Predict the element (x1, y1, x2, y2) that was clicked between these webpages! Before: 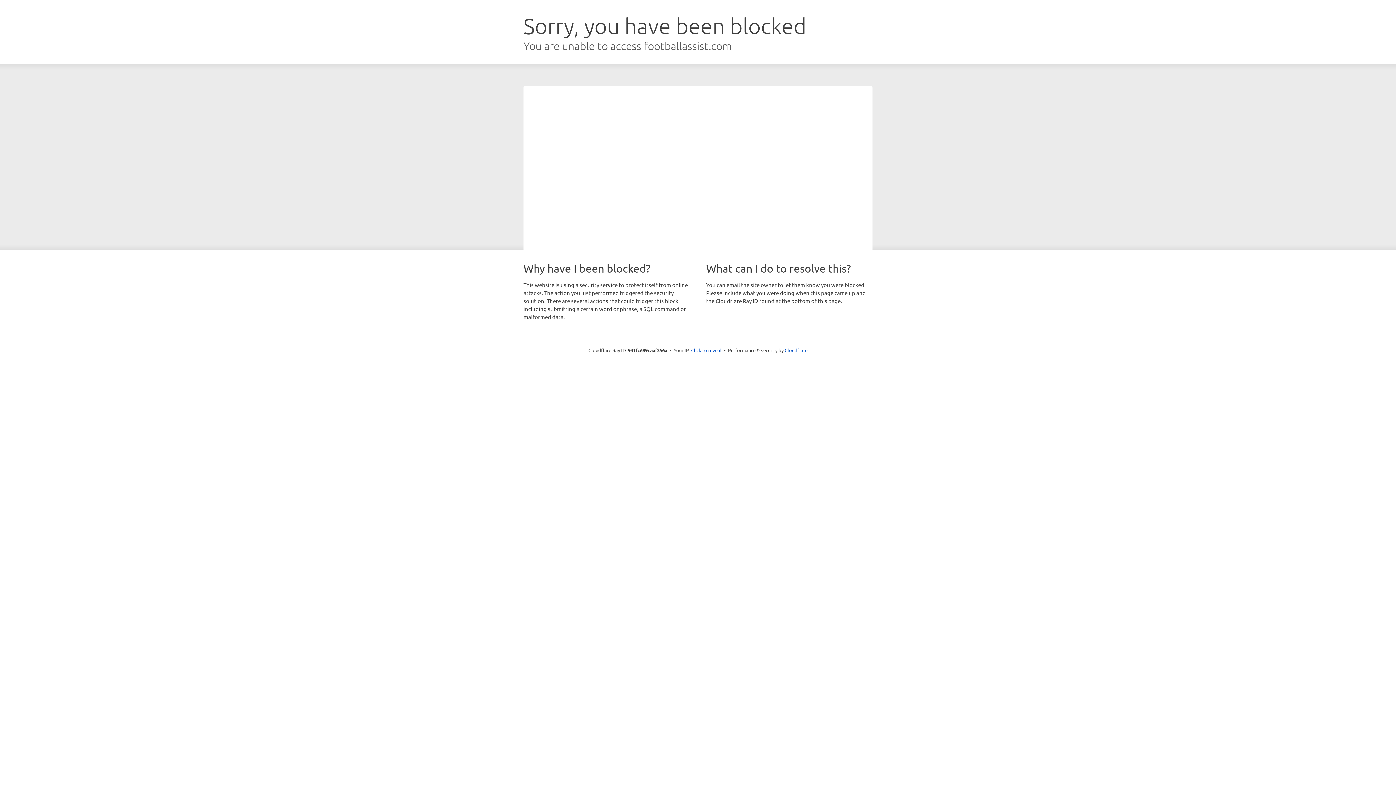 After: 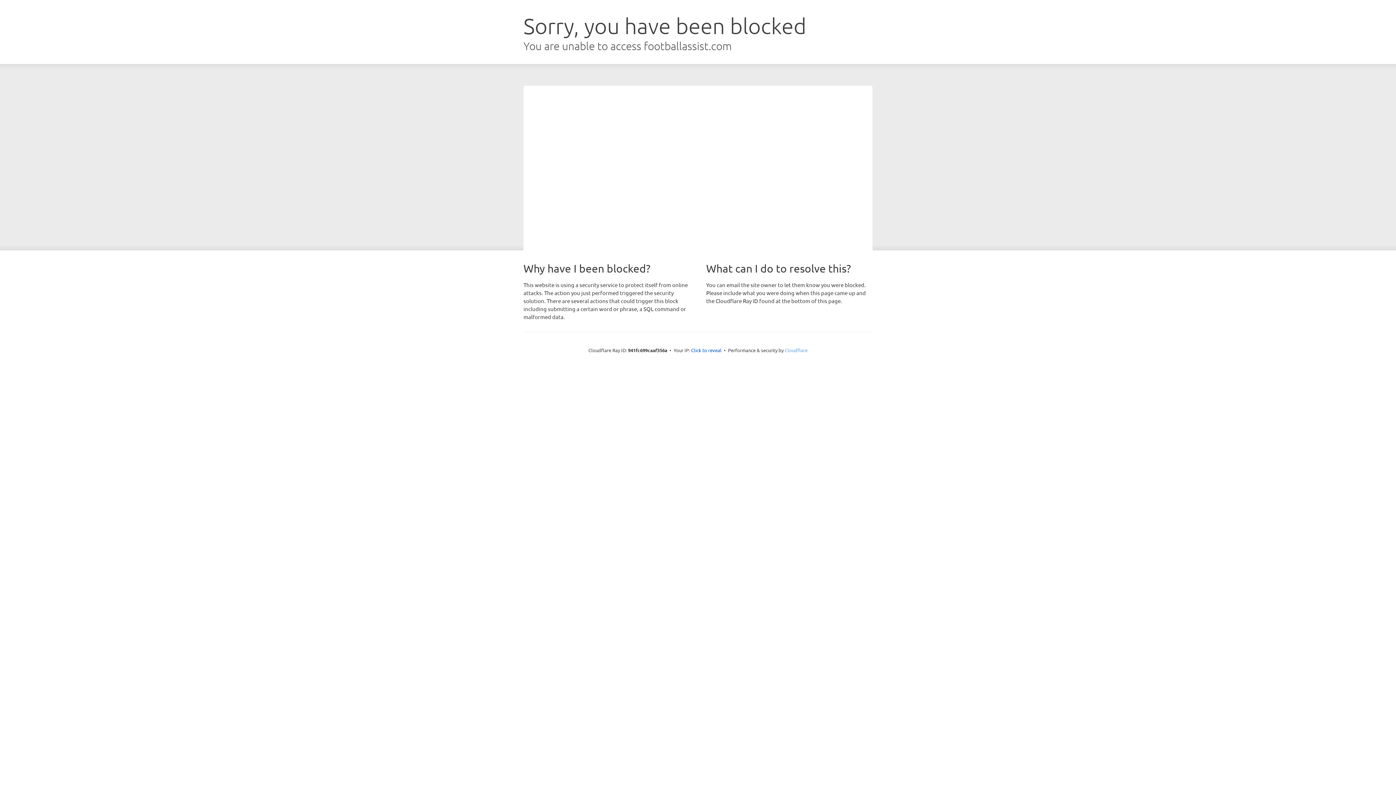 Action: label: Cloudflare bbox: (784, 347, 807, 353)